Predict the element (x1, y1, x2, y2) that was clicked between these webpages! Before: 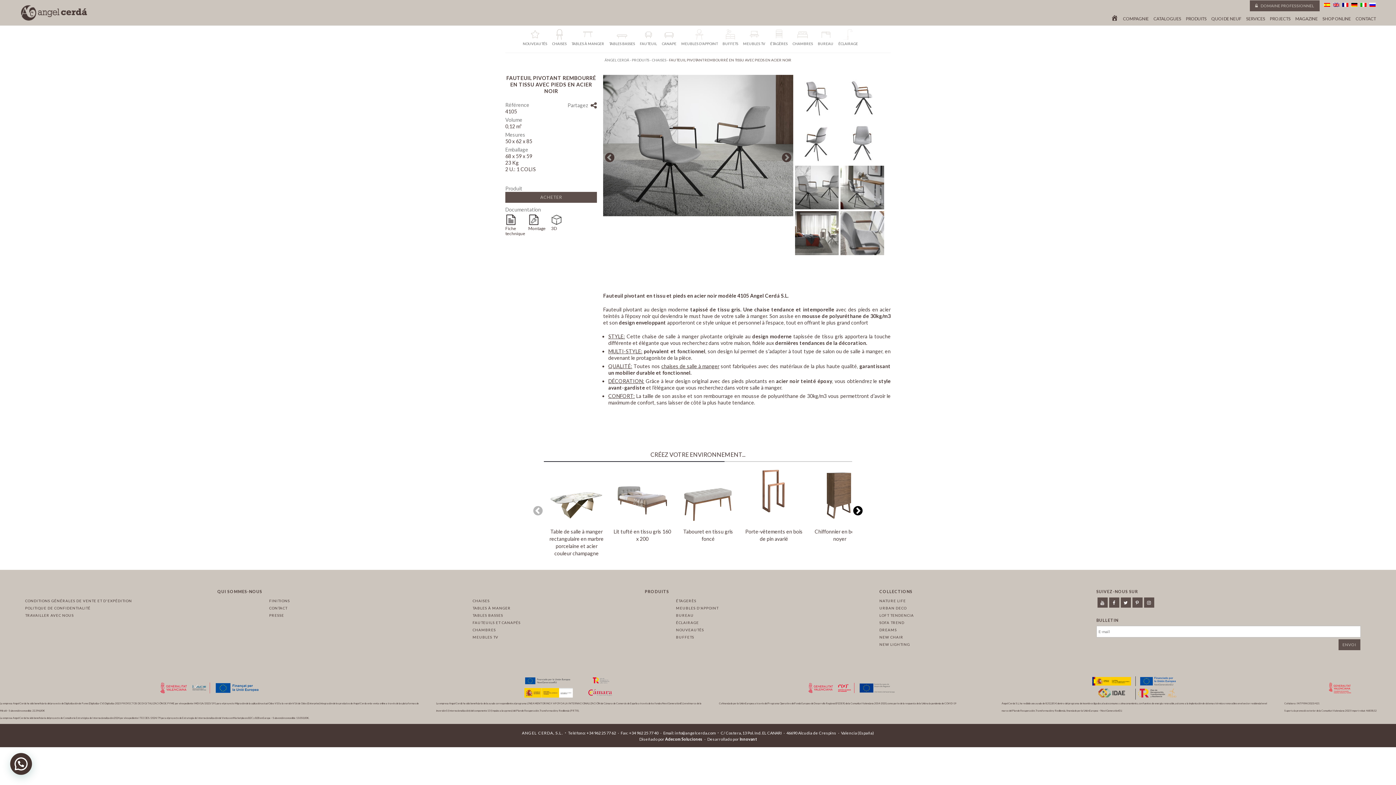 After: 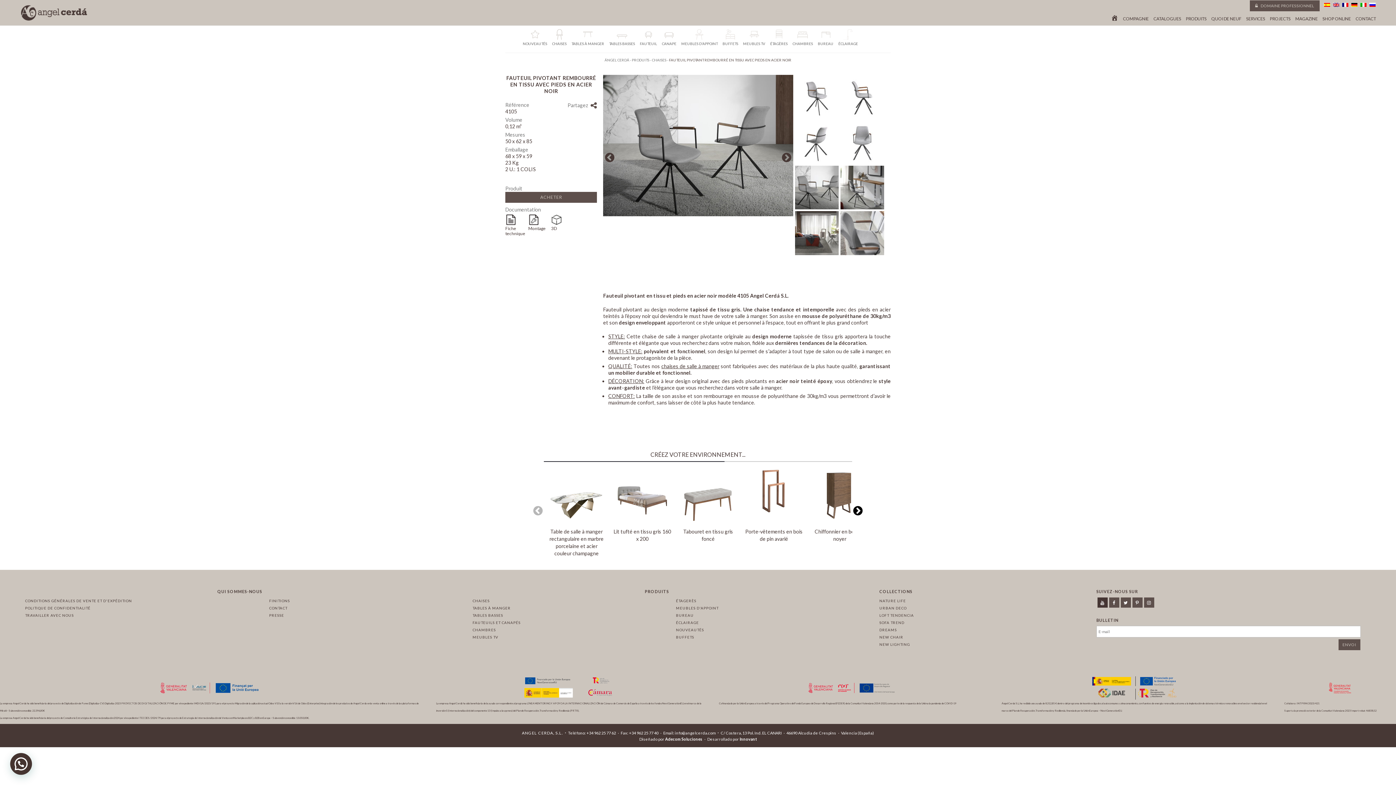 Action: bbox: (1097, 597, 1108, 608)